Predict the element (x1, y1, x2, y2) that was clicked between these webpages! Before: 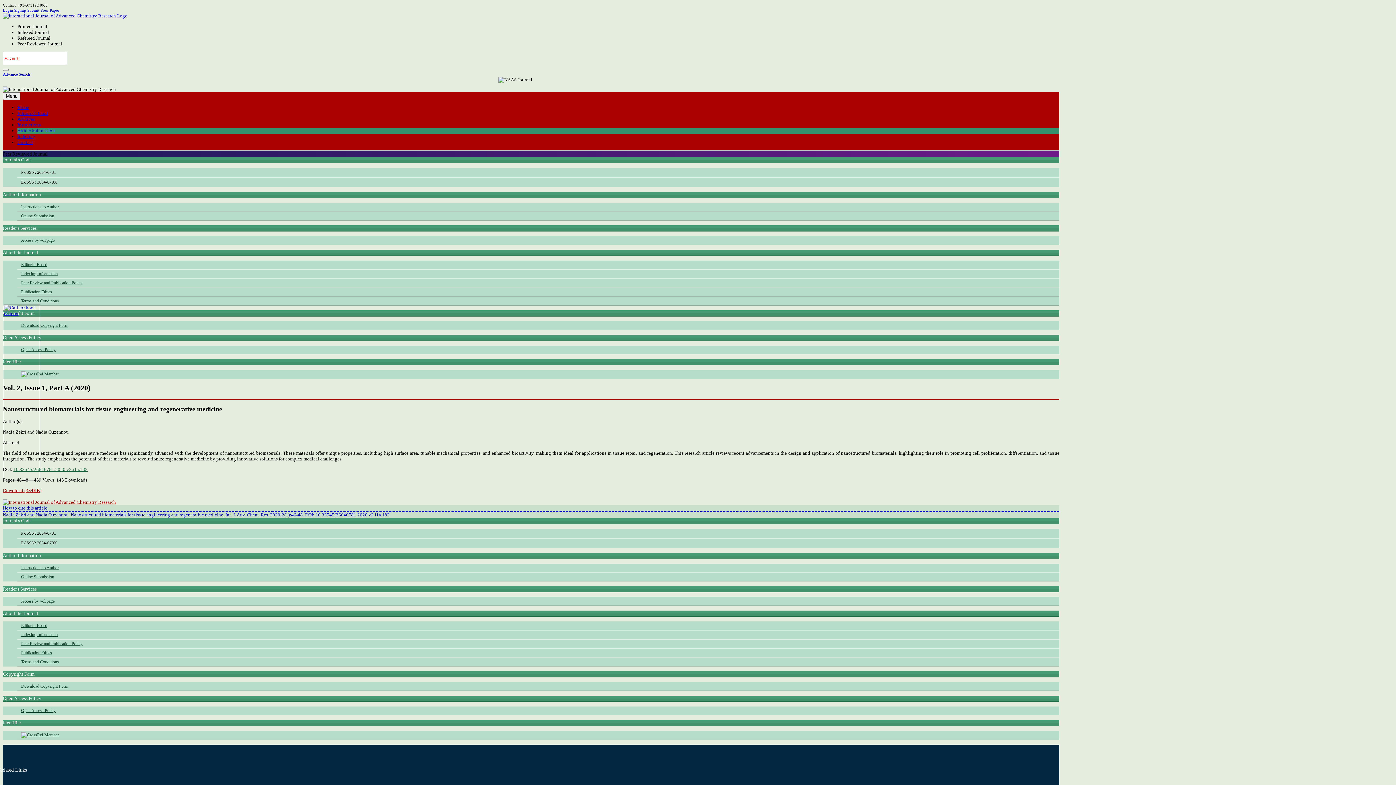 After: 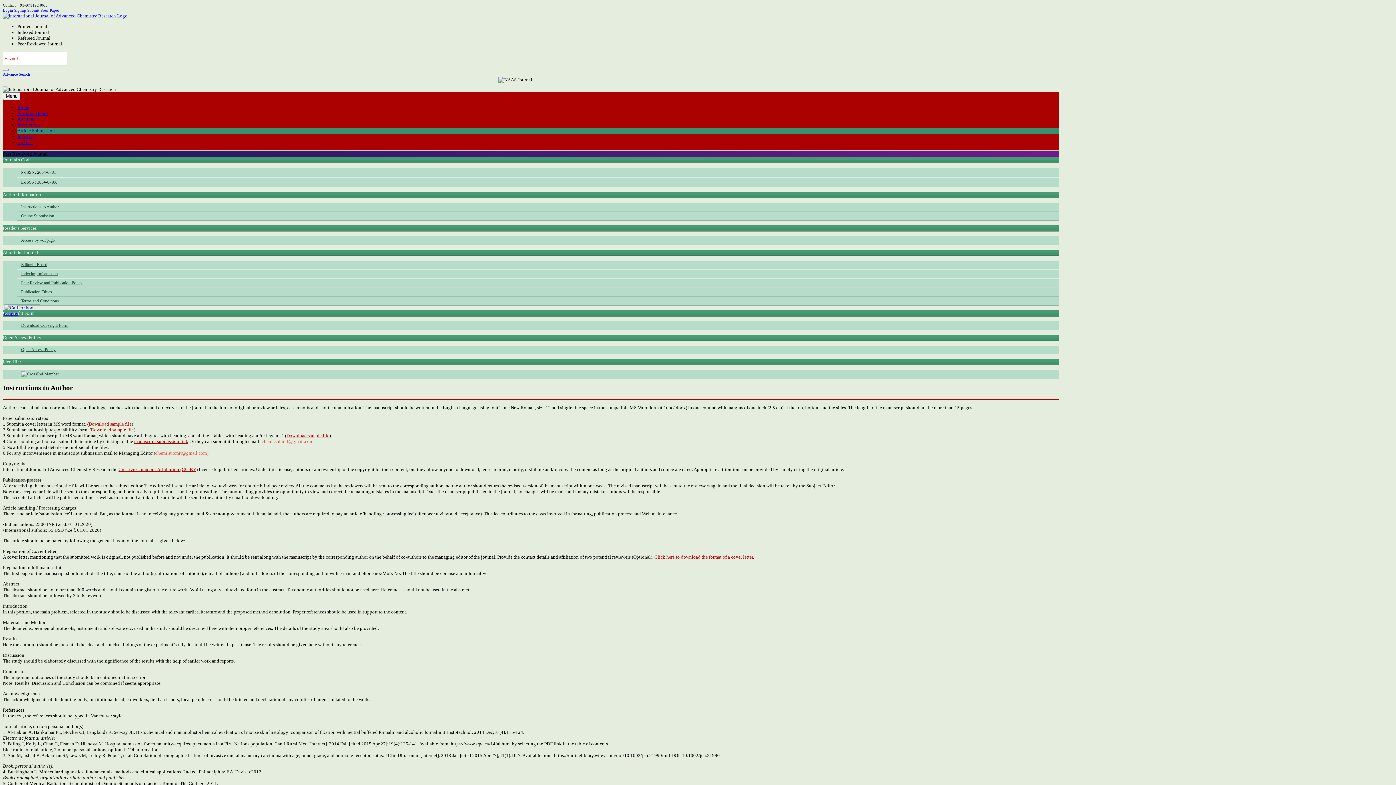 Action: bbox: (17, 122, 40, 127) label: Instructions